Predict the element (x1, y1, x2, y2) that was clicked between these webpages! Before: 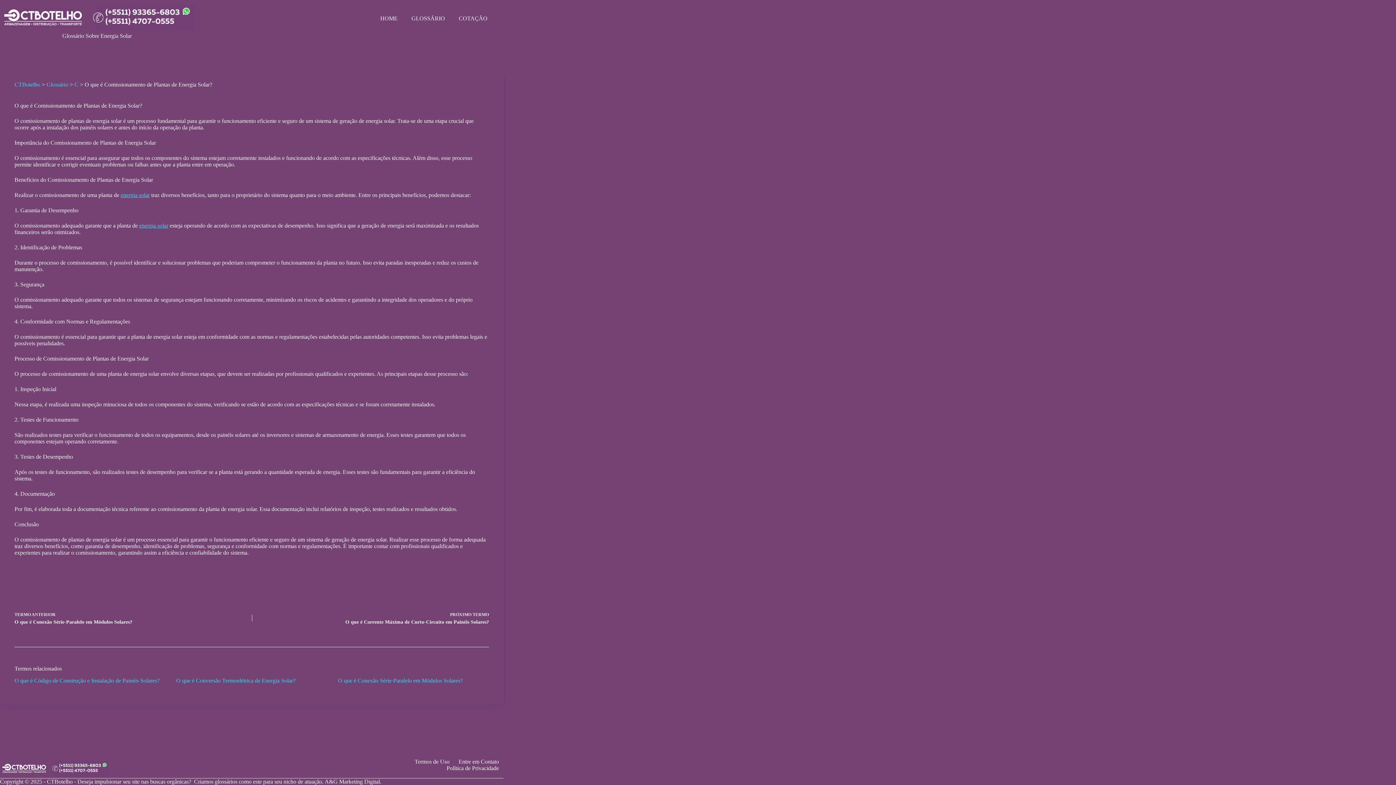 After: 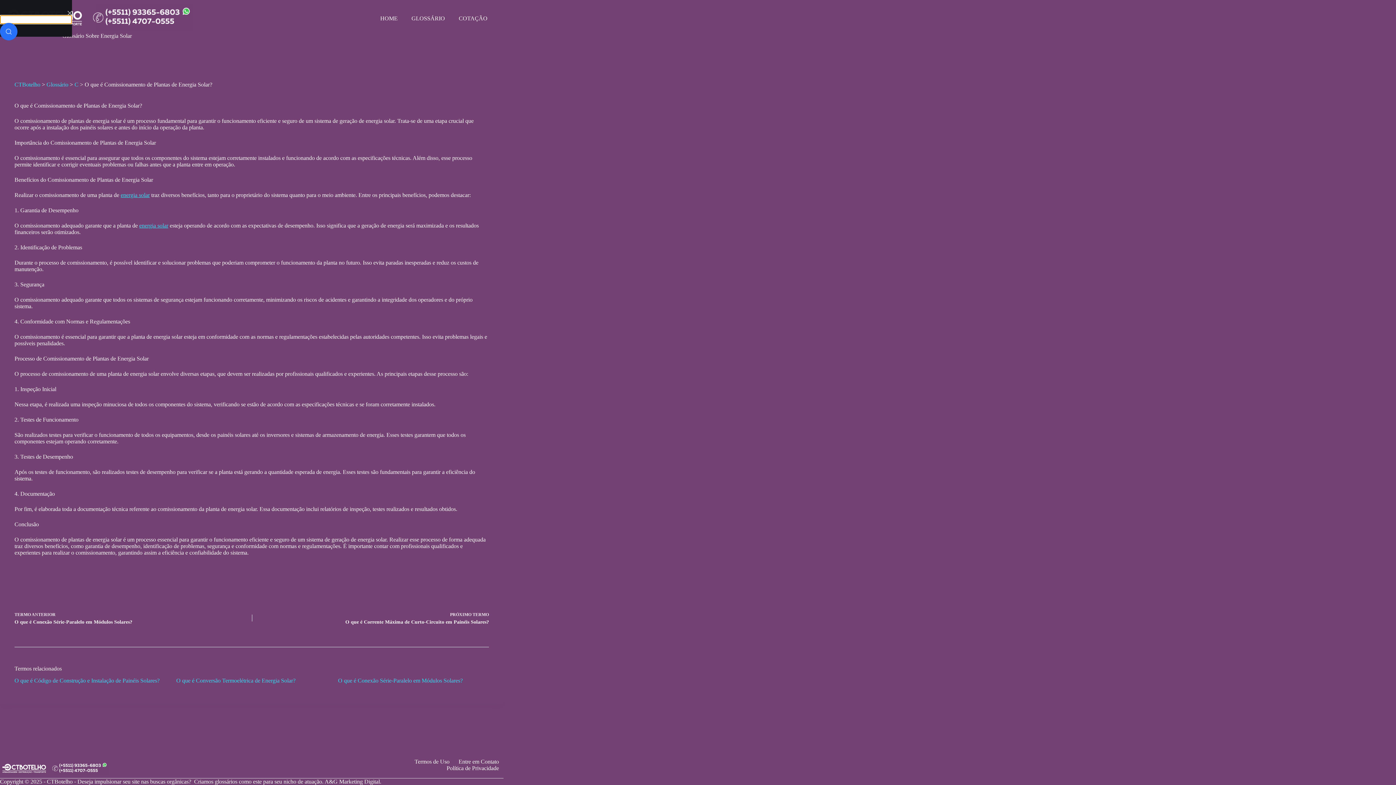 Action: bbox: (501, 20, 503, 22) label: Pesquisar